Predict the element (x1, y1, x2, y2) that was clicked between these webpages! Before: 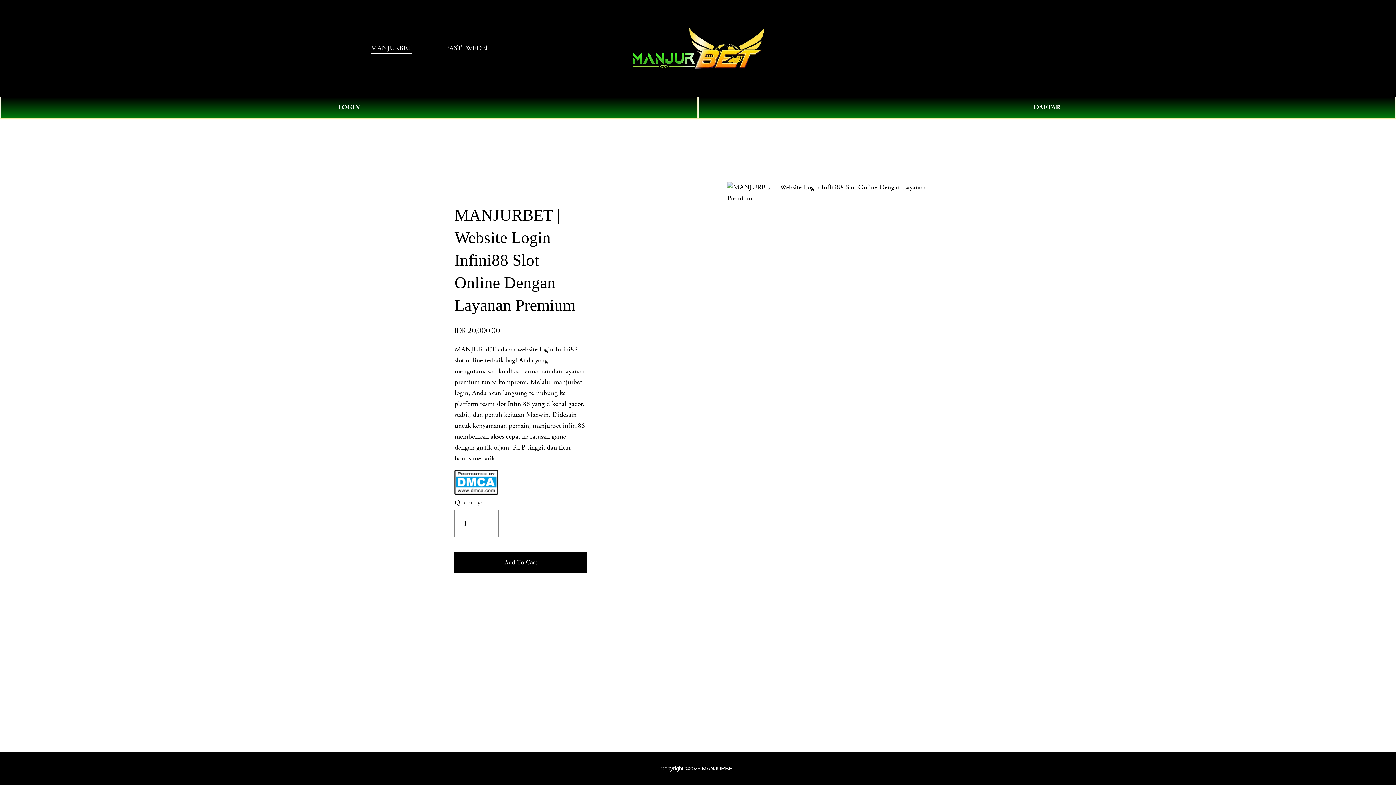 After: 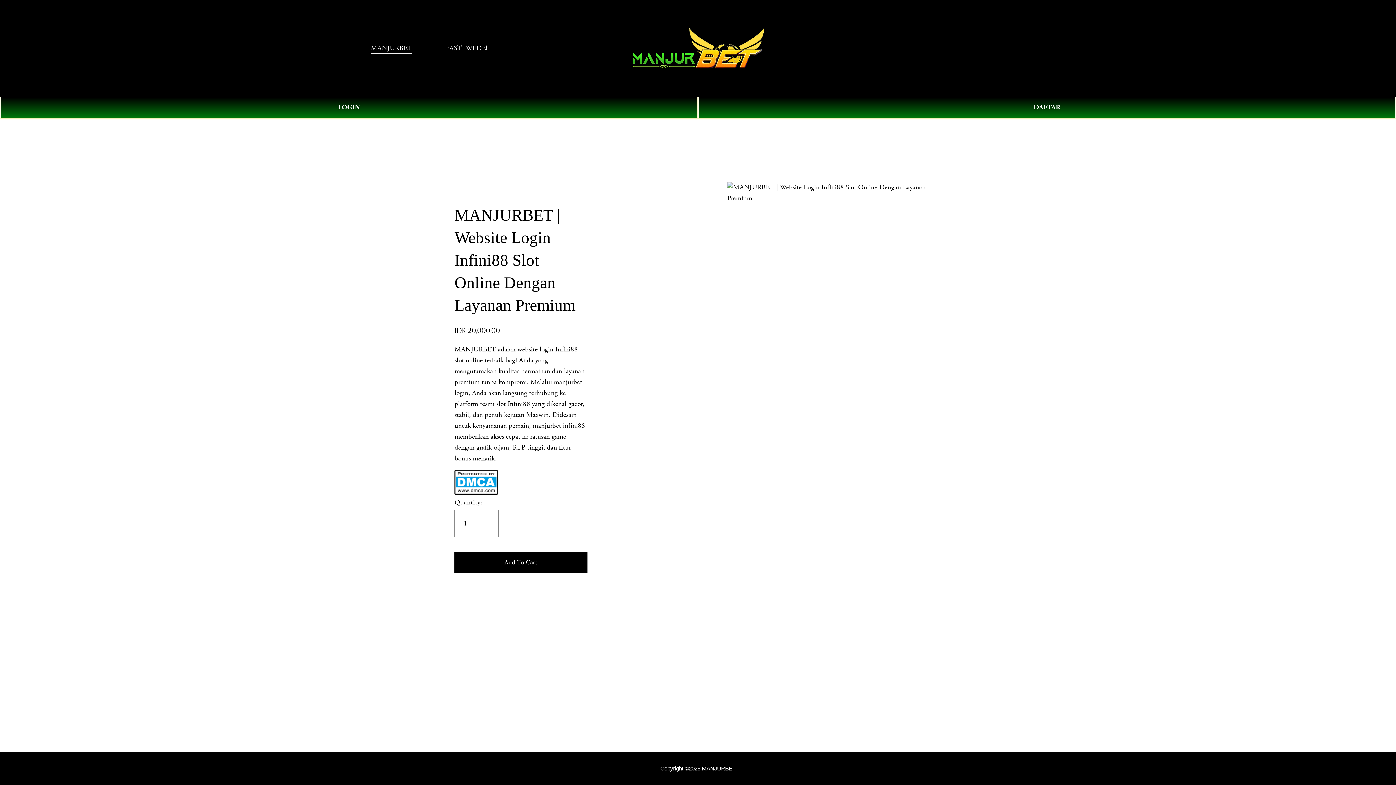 Action: bbox: (633, 27, 764, 68)